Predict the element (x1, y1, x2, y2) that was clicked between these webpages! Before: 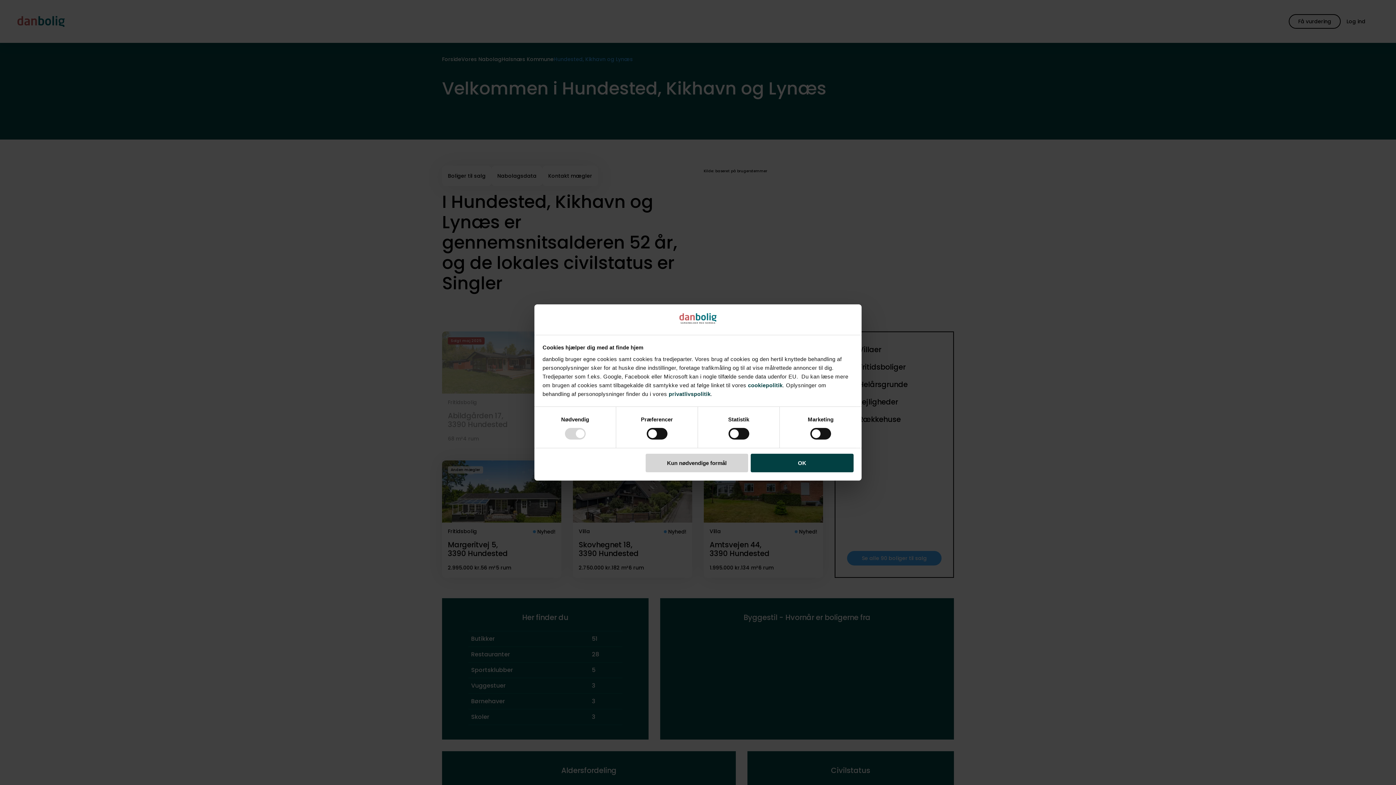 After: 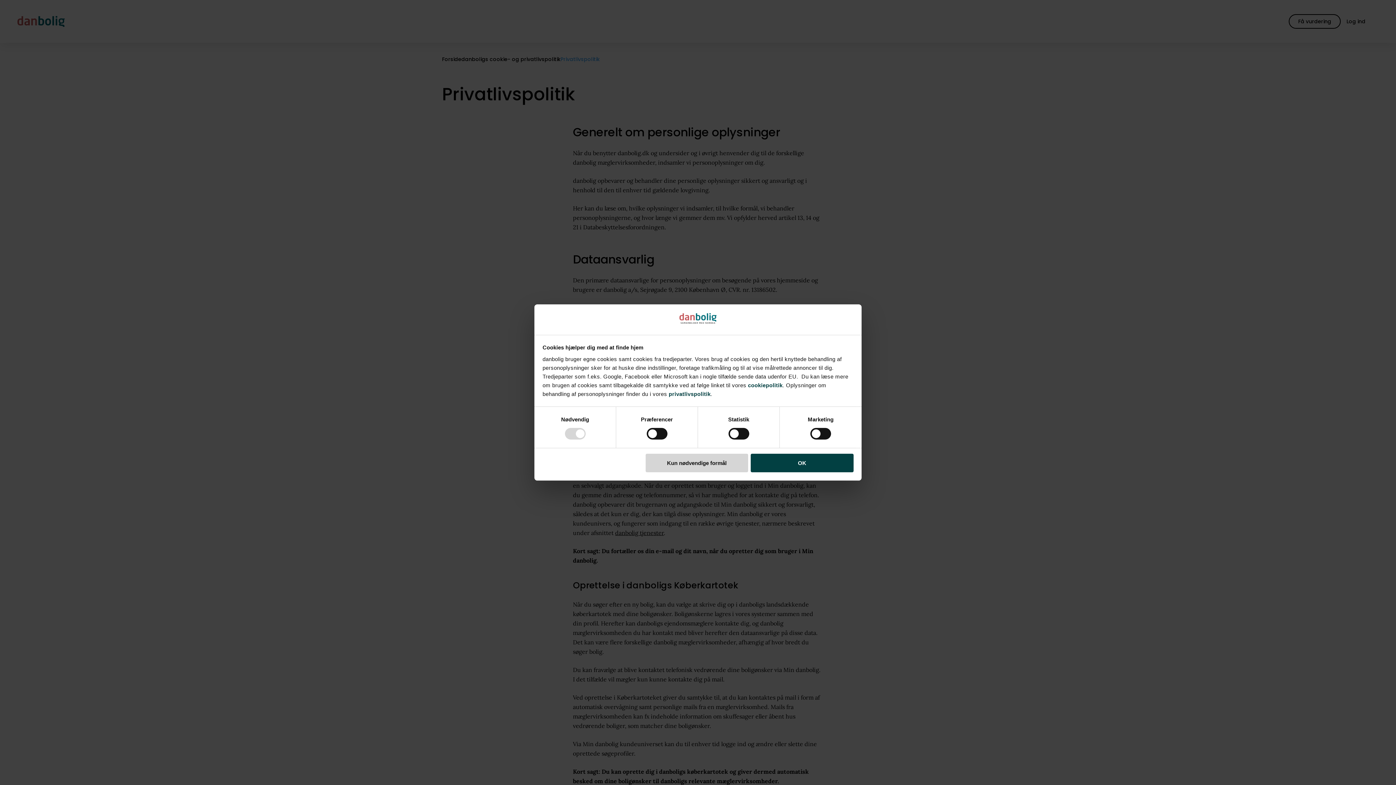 Action: bbox: (668, 391, 710, 397) label: privatlivspolitik